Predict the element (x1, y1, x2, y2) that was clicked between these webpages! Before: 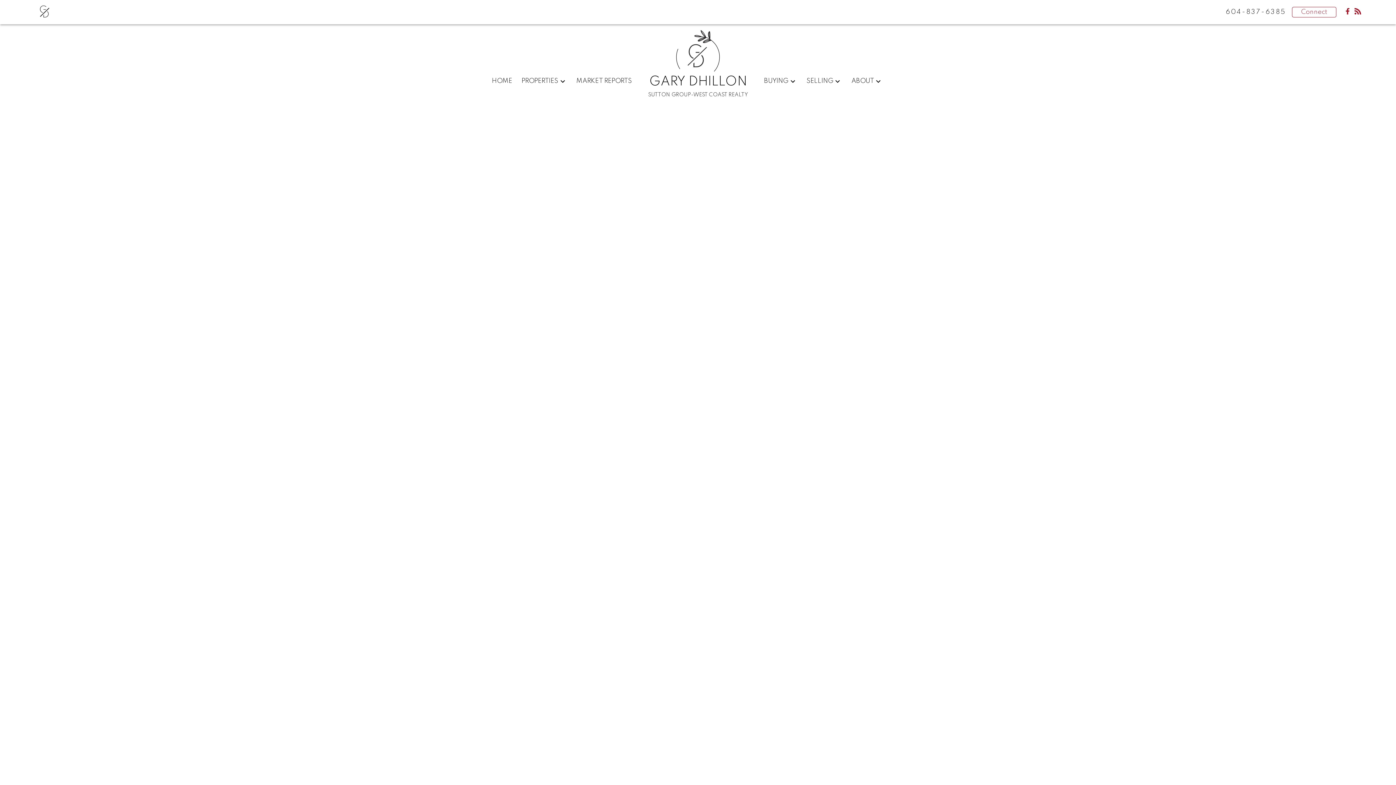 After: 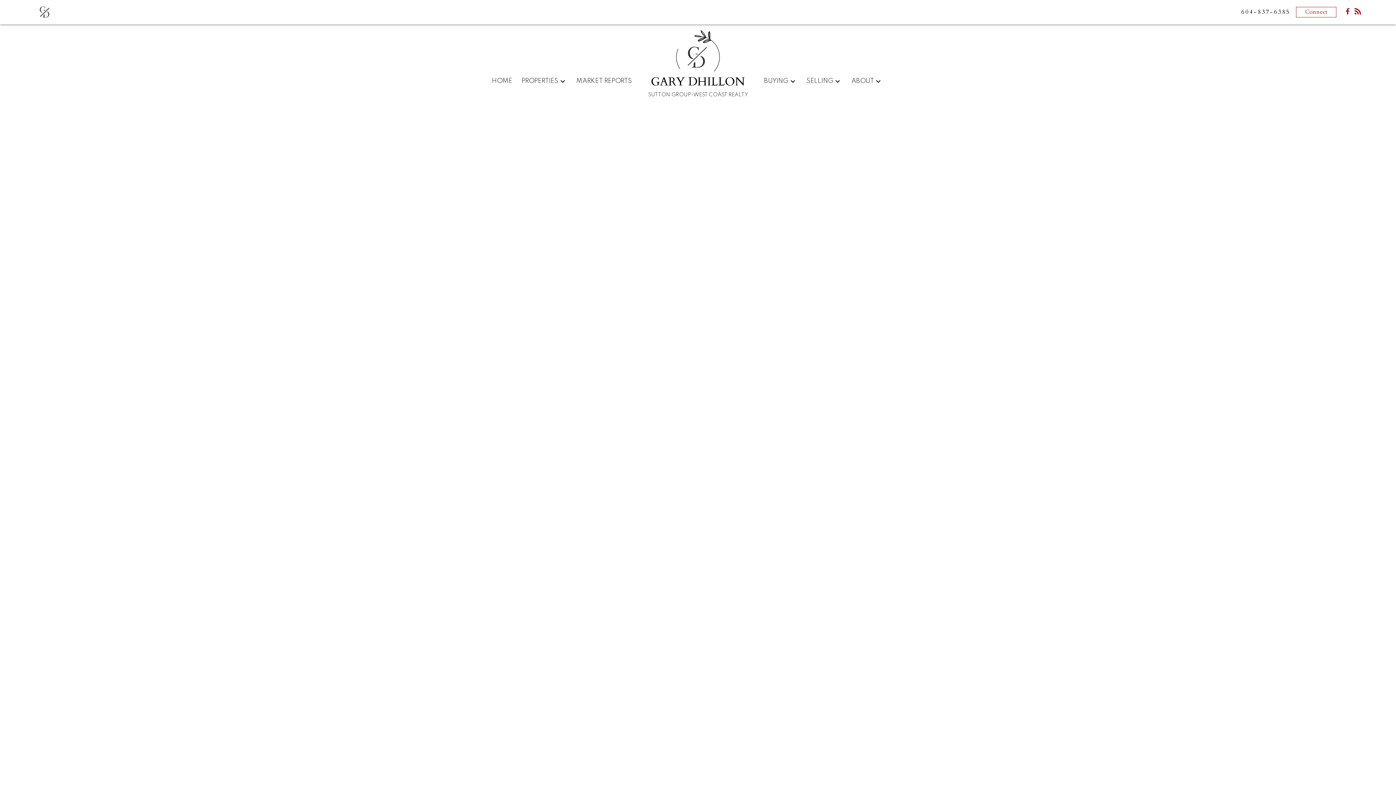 Action: bbox: (818, 490, 880, 496) label: Cambie Real Estate